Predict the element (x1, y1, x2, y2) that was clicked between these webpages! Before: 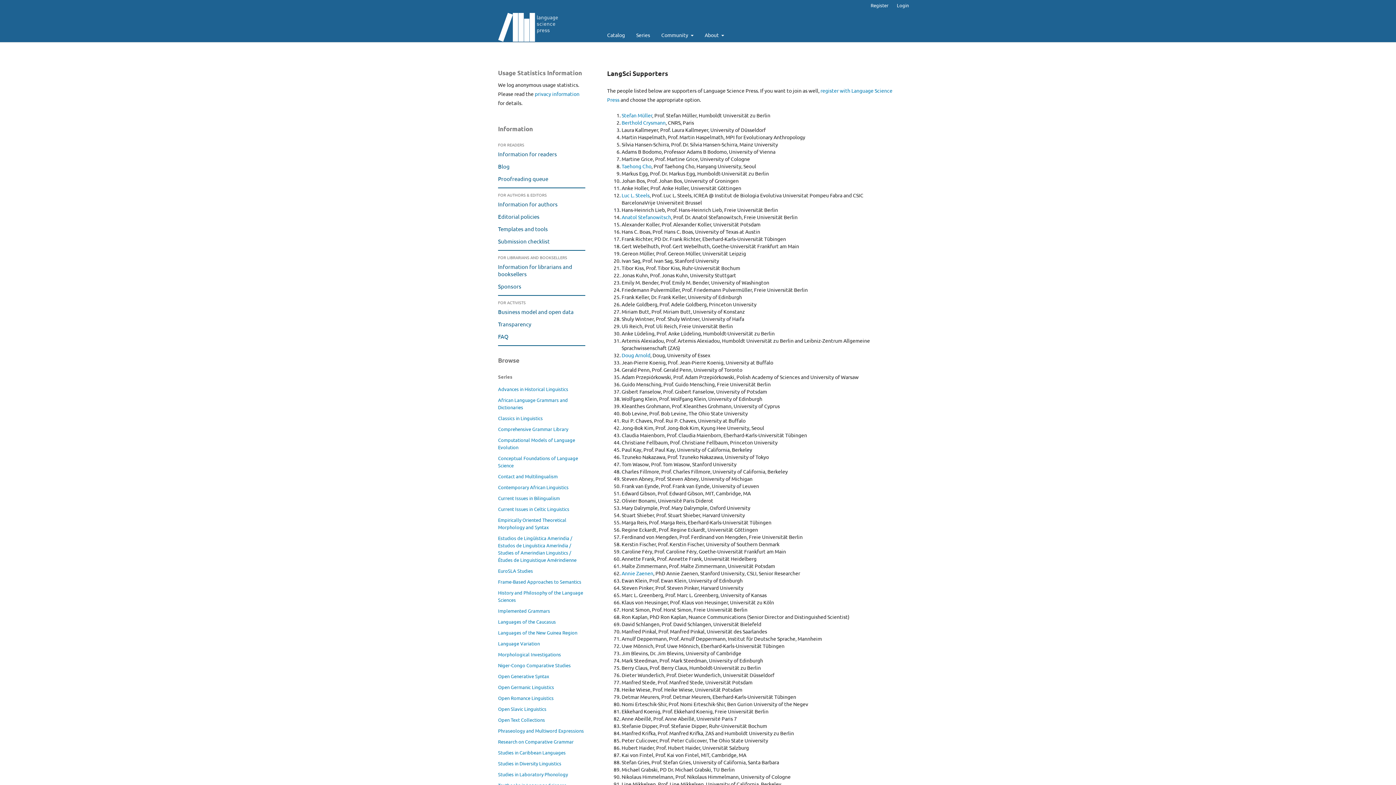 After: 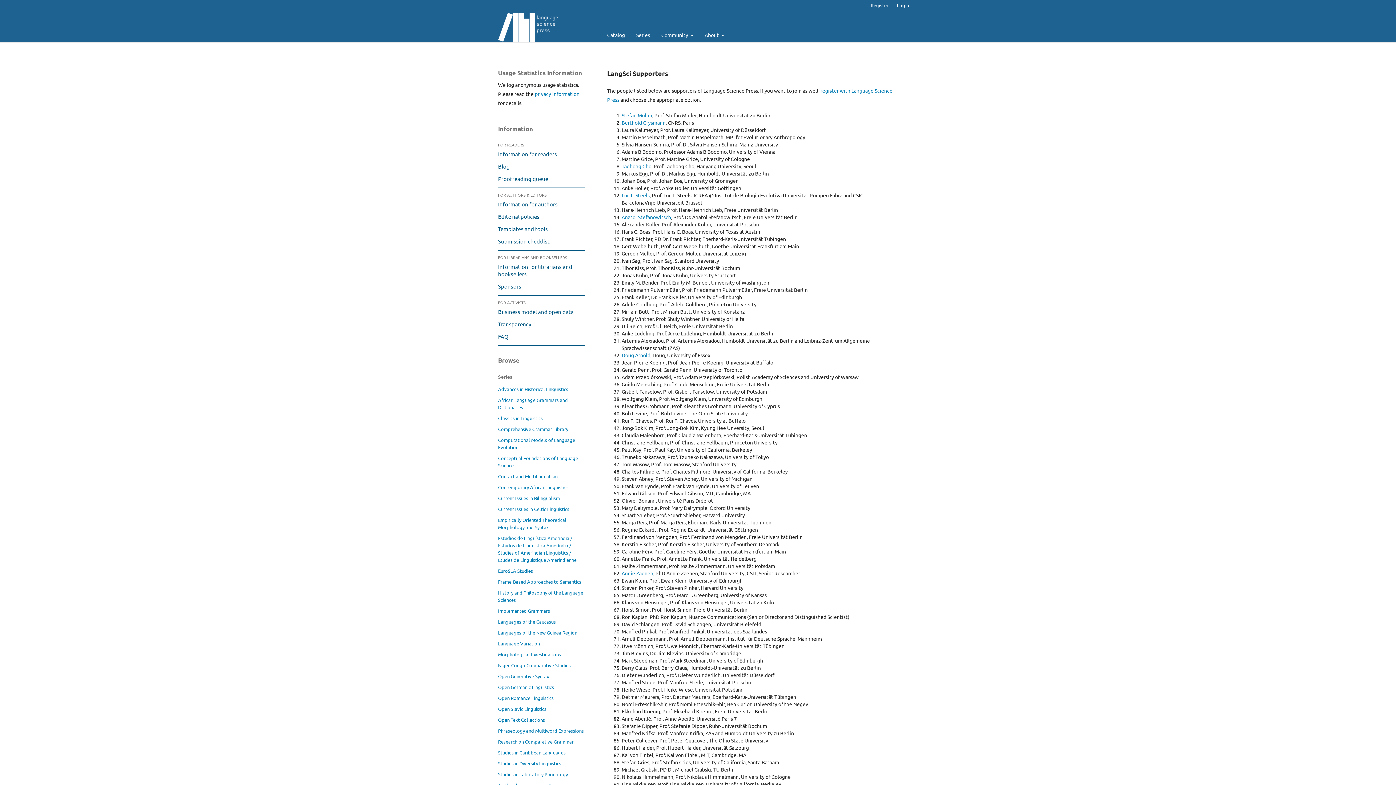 Action: label: For readers bbox: (498, 140, 524, 147)